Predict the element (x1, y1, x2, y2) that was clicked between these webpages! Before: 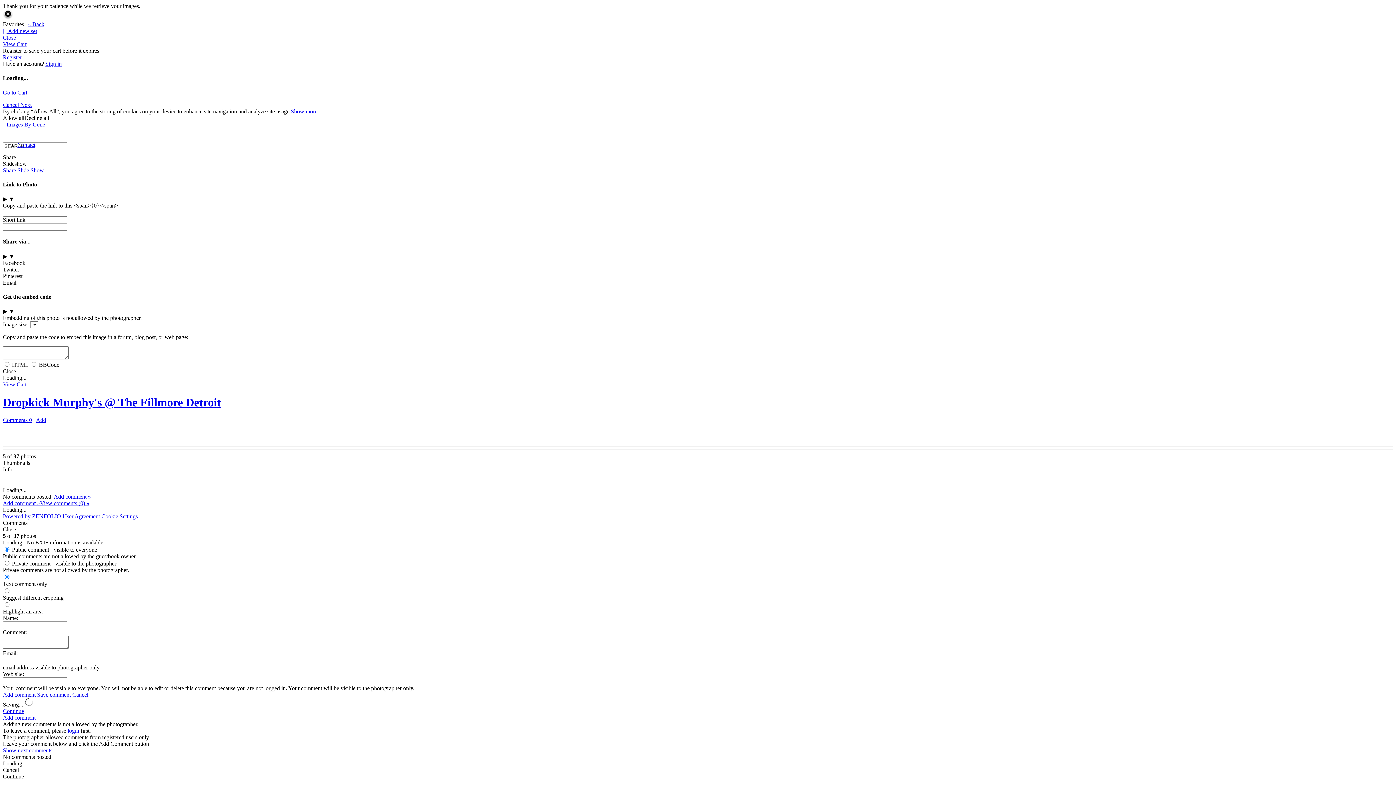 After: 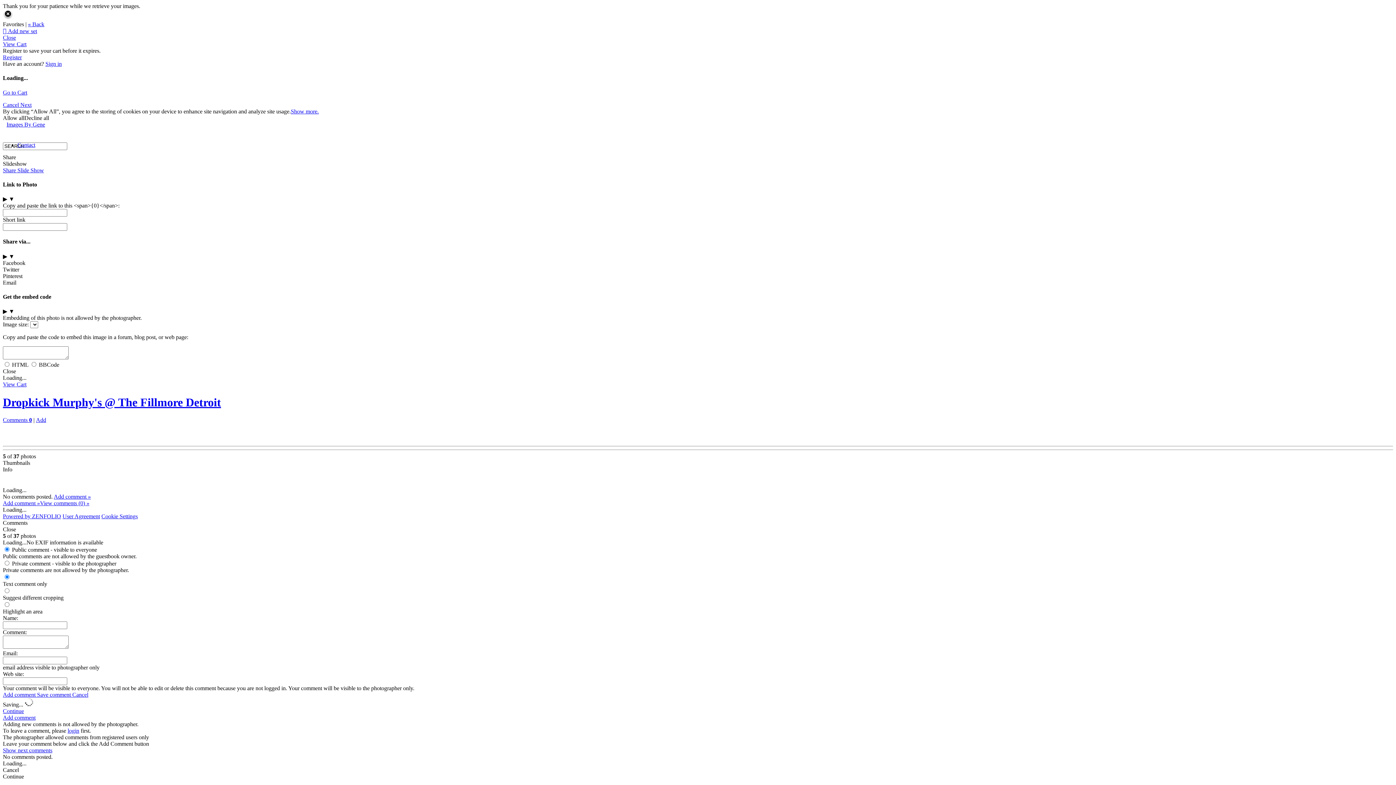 Action: label: Add bbox: (36, 417, 46, 423)